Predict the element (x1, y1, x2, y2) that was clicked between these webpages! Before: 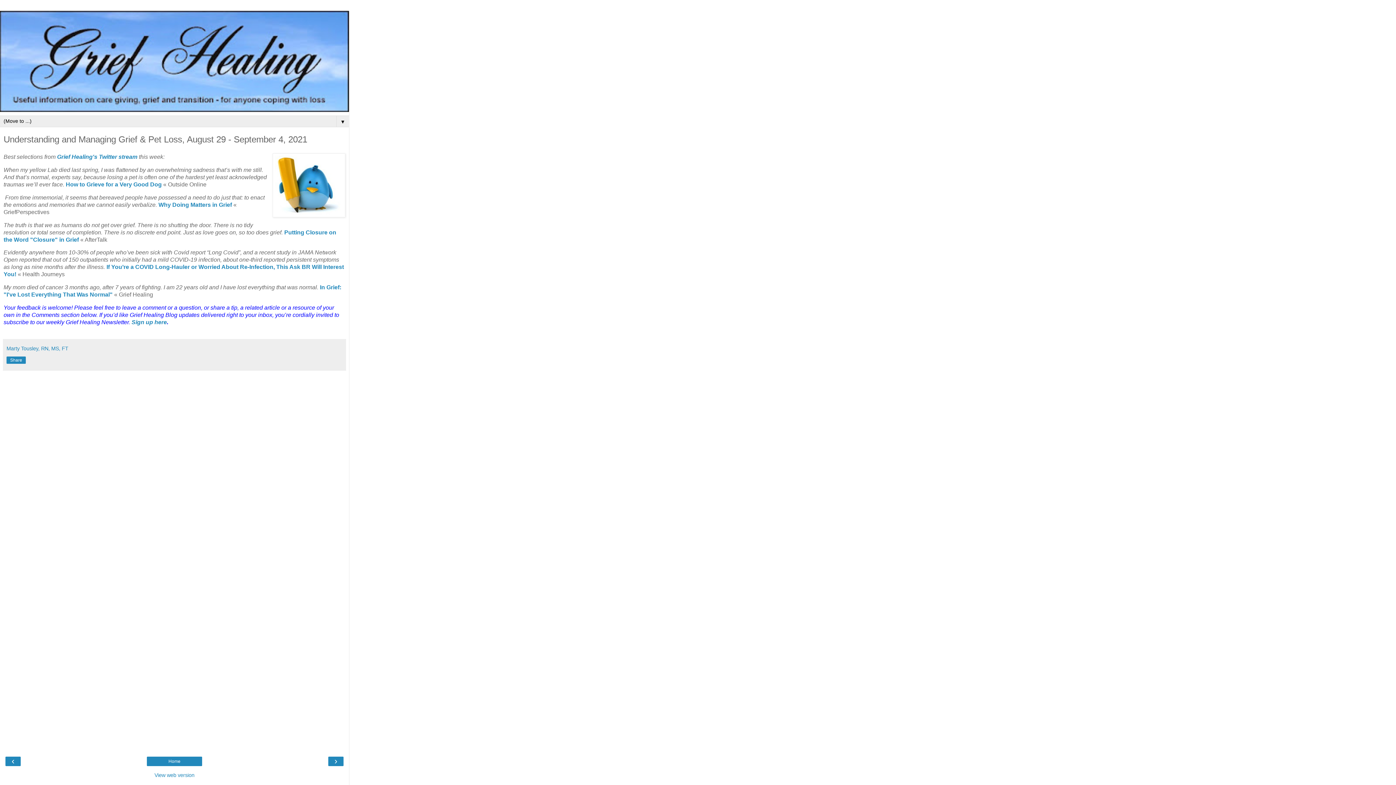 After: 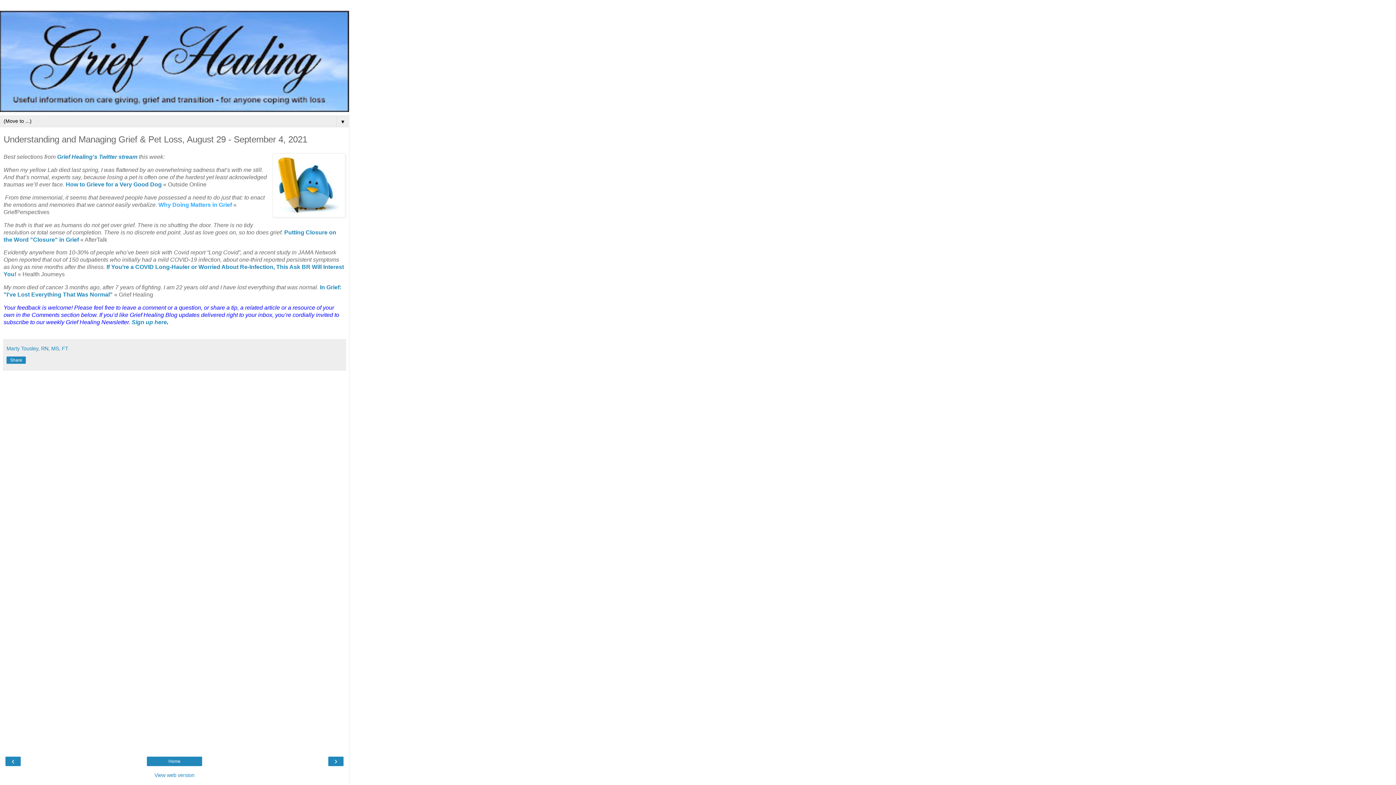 Action: bbox: (158, 201, 232, 207) label: Why Doing Matters in Grief